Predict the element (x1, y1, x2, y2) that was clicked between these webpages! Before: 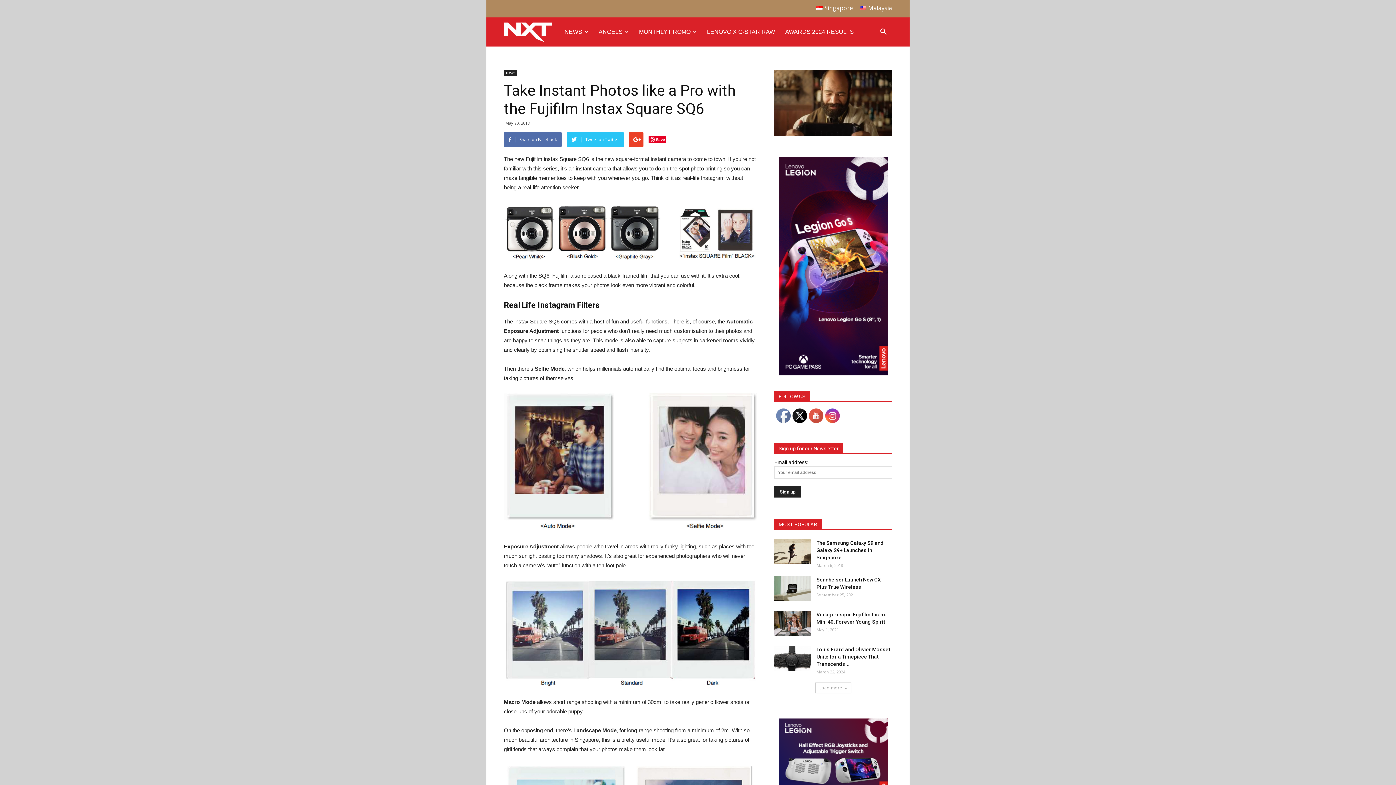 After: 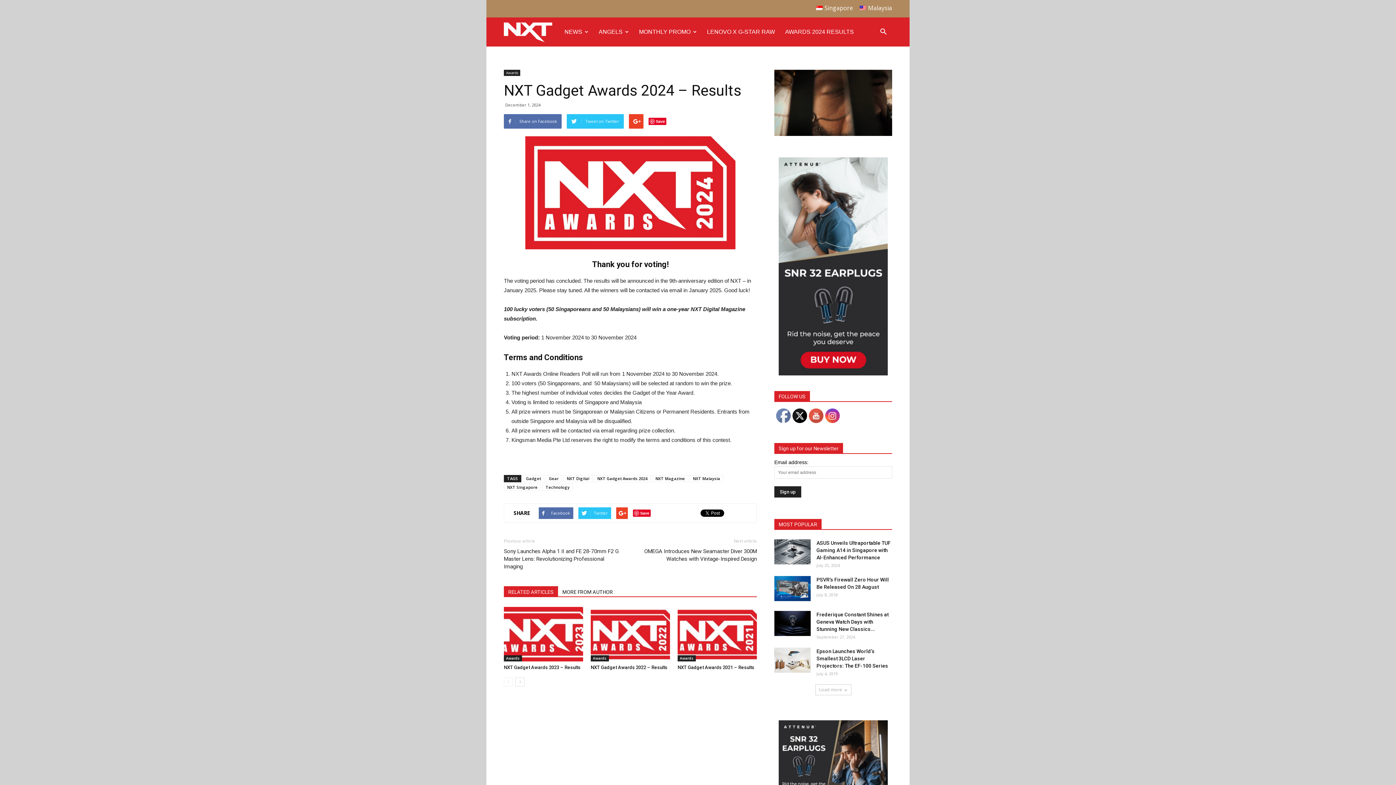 Action: label: AWARDS 2024 RESULTS bbox: (780, 21, 859, 42)